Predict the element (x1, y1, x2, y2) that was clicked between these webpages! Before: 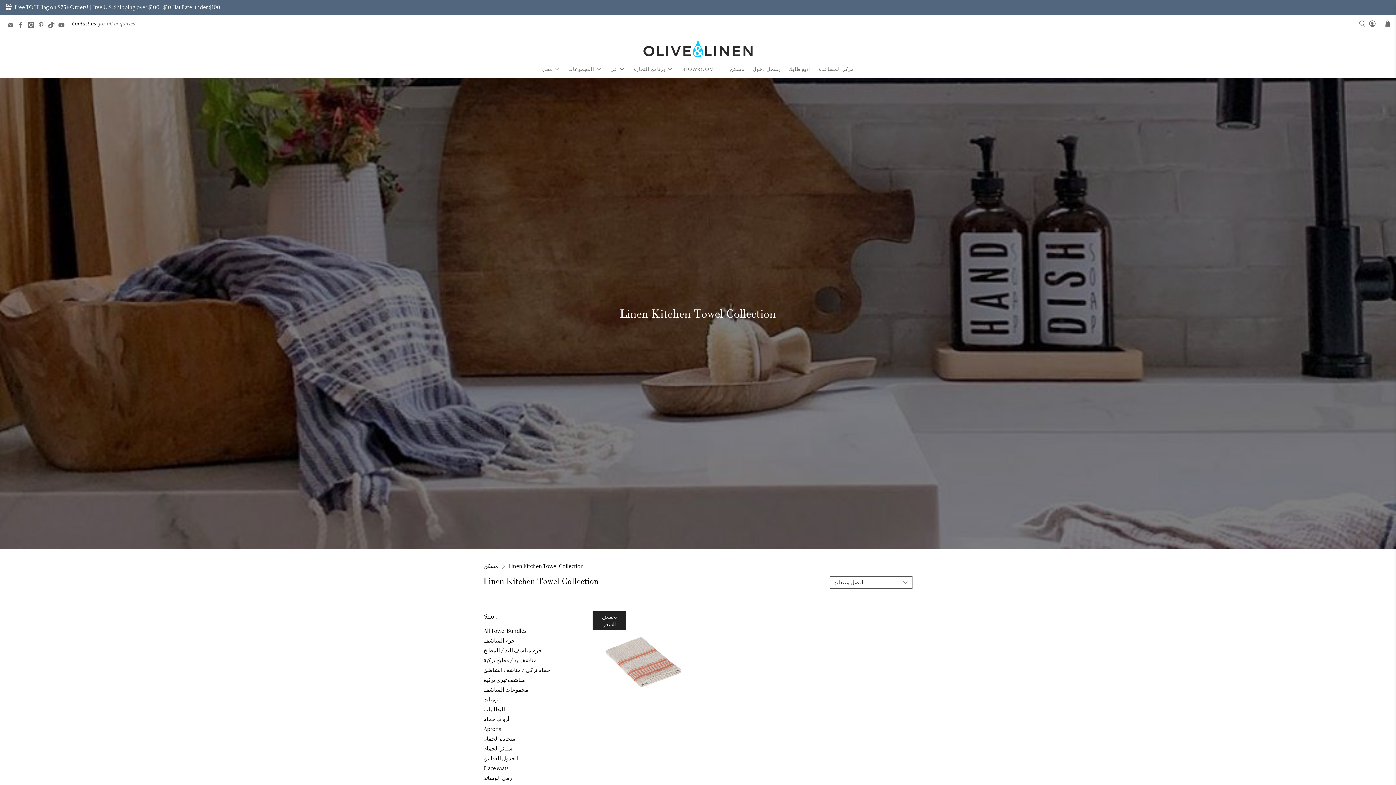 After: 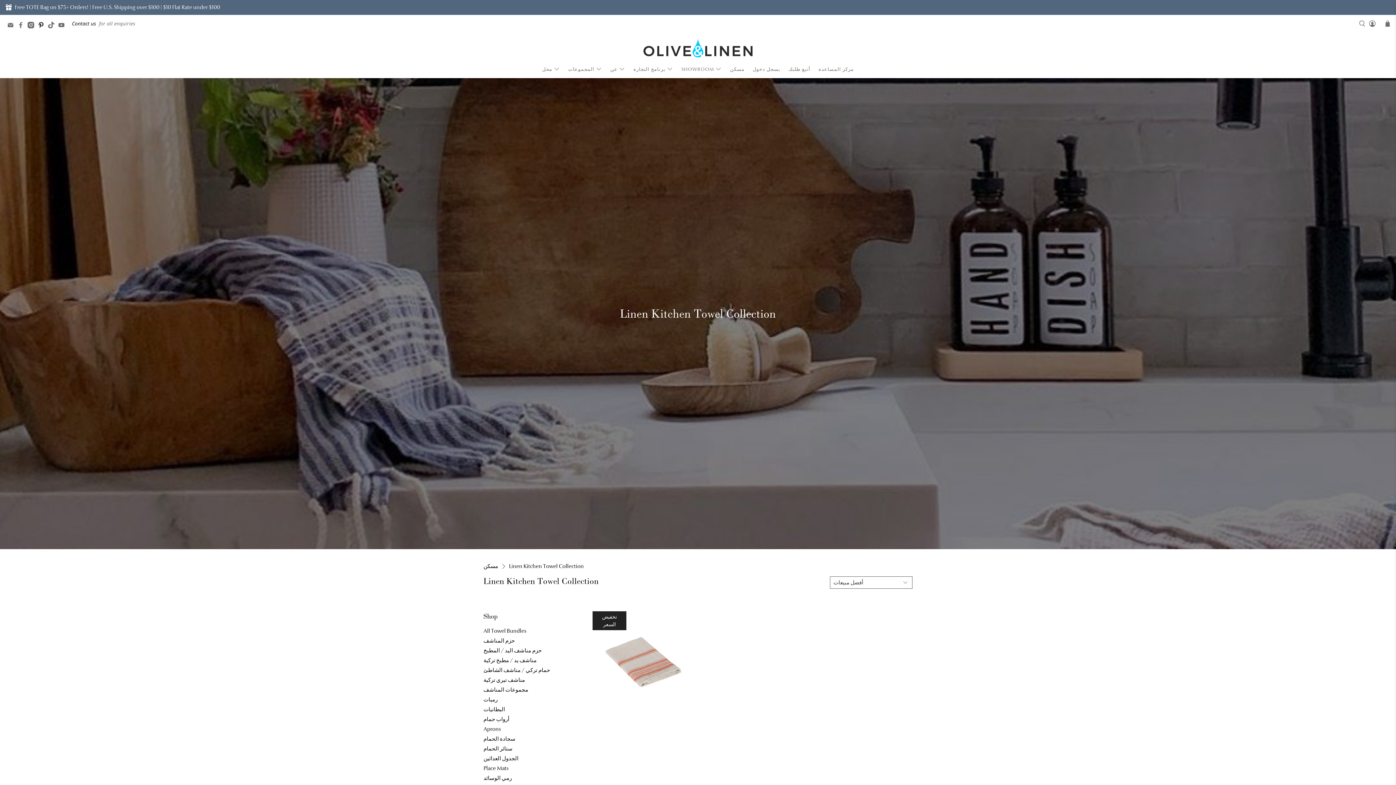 Action: bbox: (37, 22, 48, 29)